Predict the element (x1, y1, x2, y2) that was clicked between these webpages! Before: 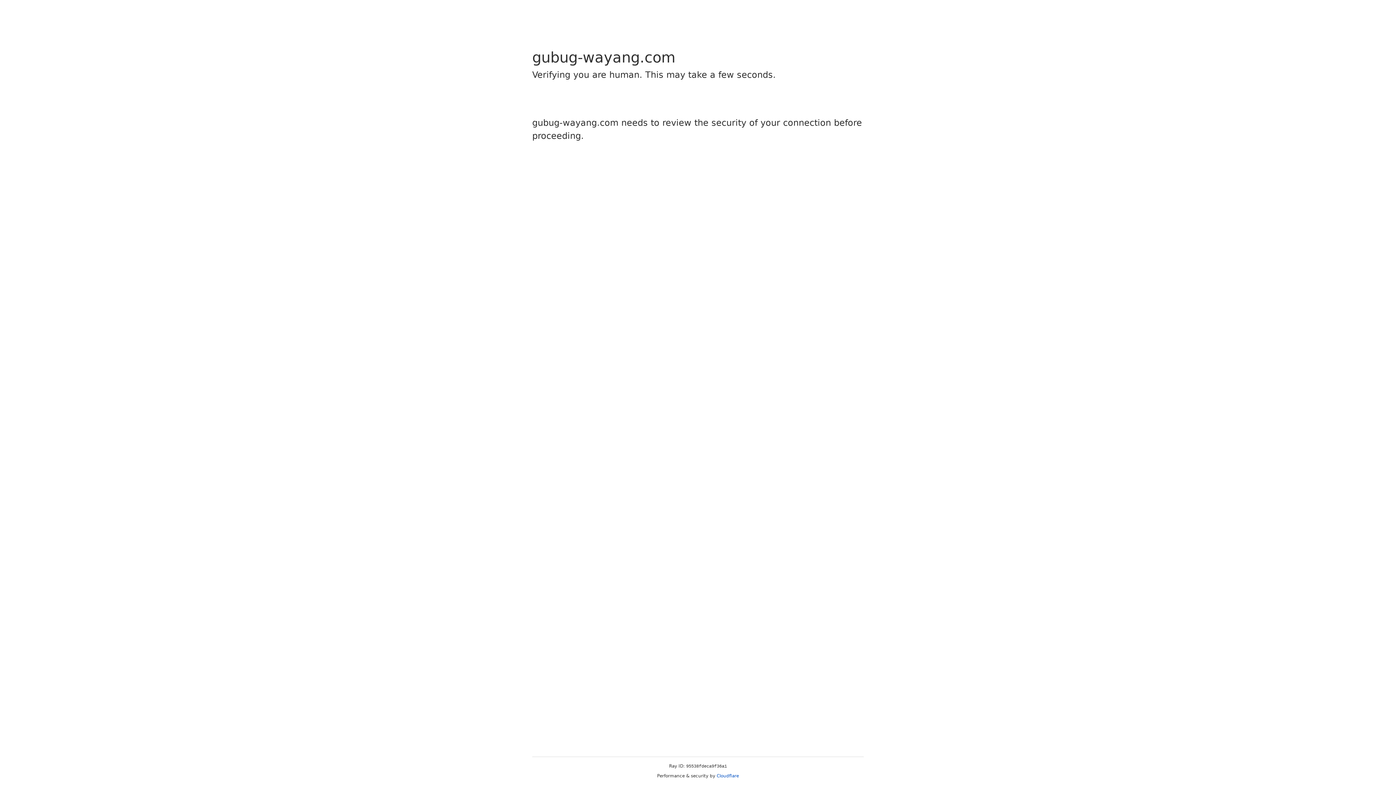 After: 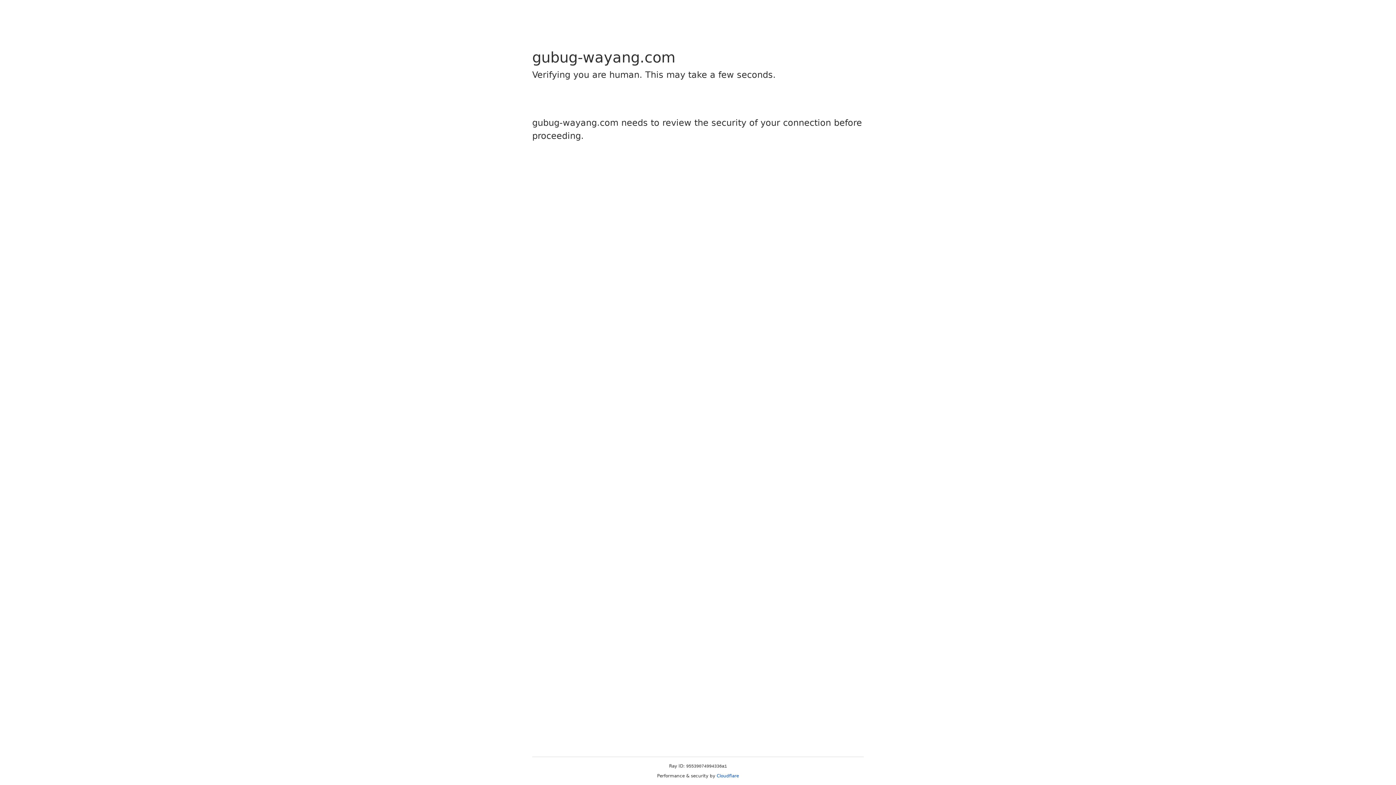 Action: bbox: (716, 773, 739, 778) label: Cloudflare